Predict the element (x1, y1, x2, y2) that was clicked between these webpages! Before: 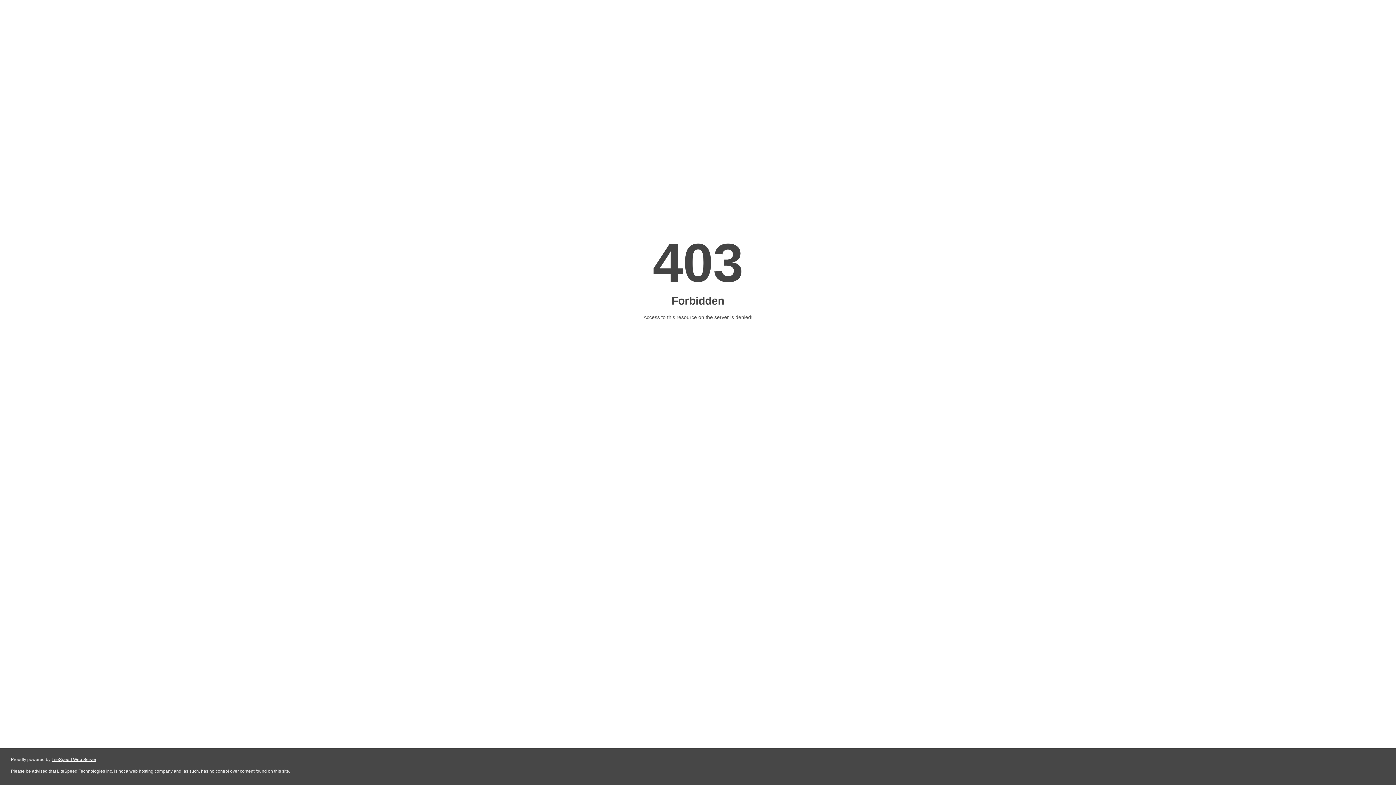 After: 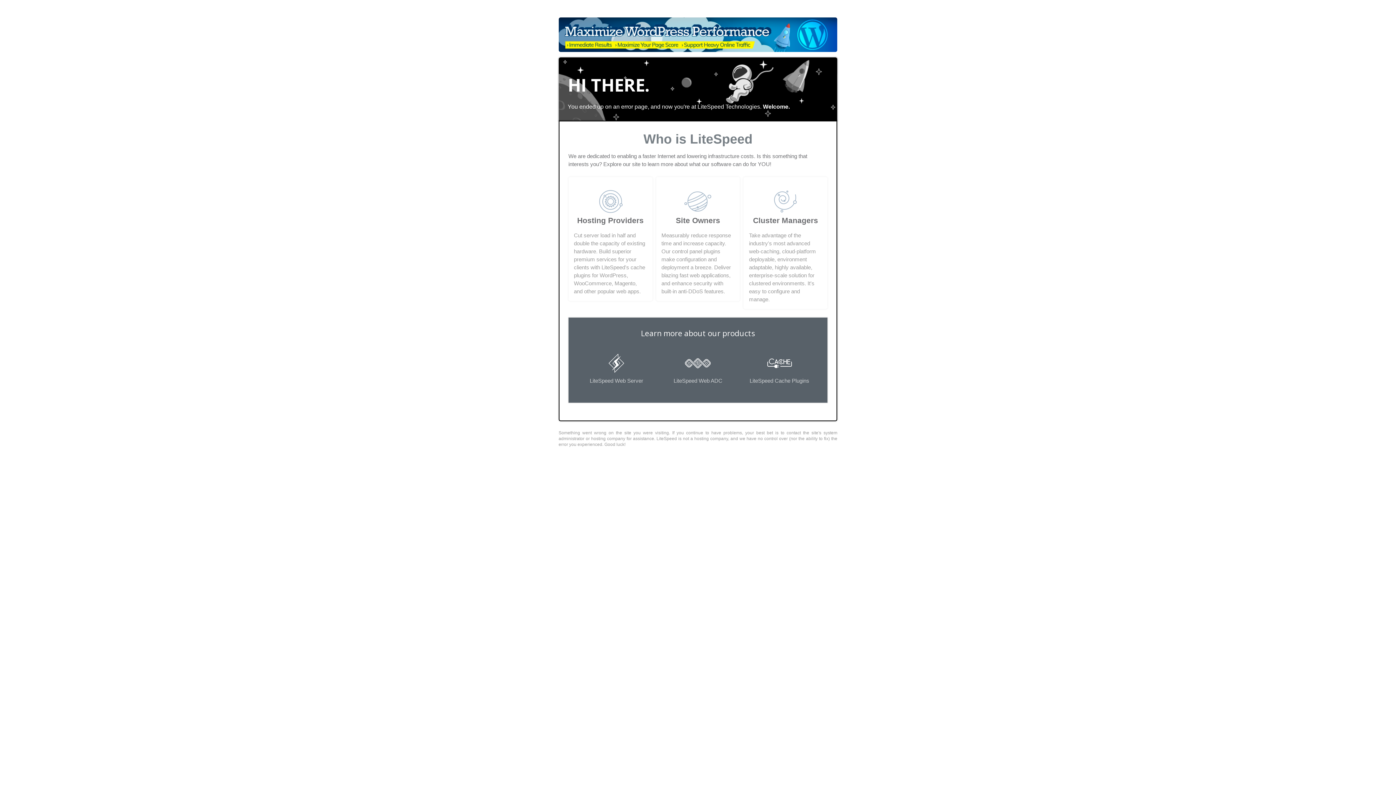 Action: bbox: (51, 757, 96, 762) label: LiteSpeed Web Server